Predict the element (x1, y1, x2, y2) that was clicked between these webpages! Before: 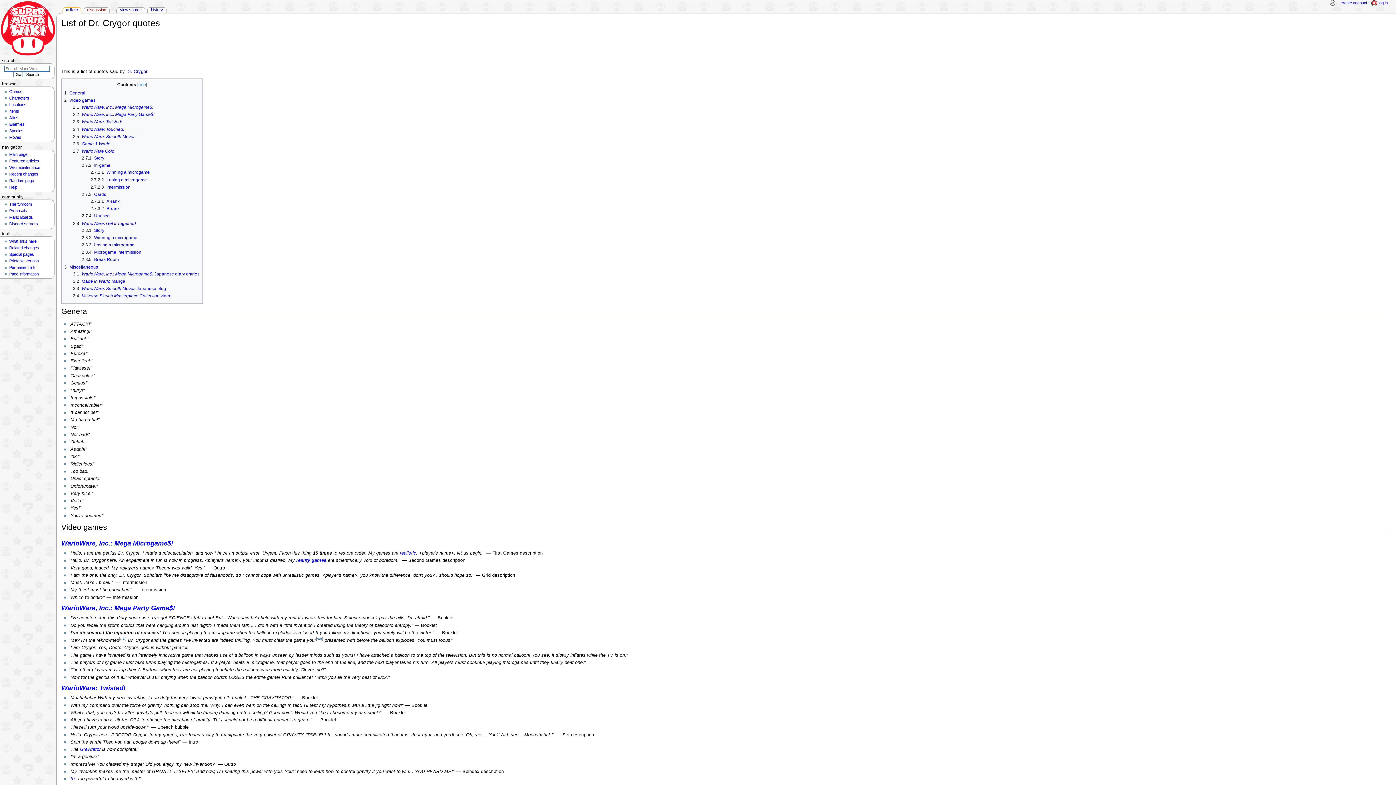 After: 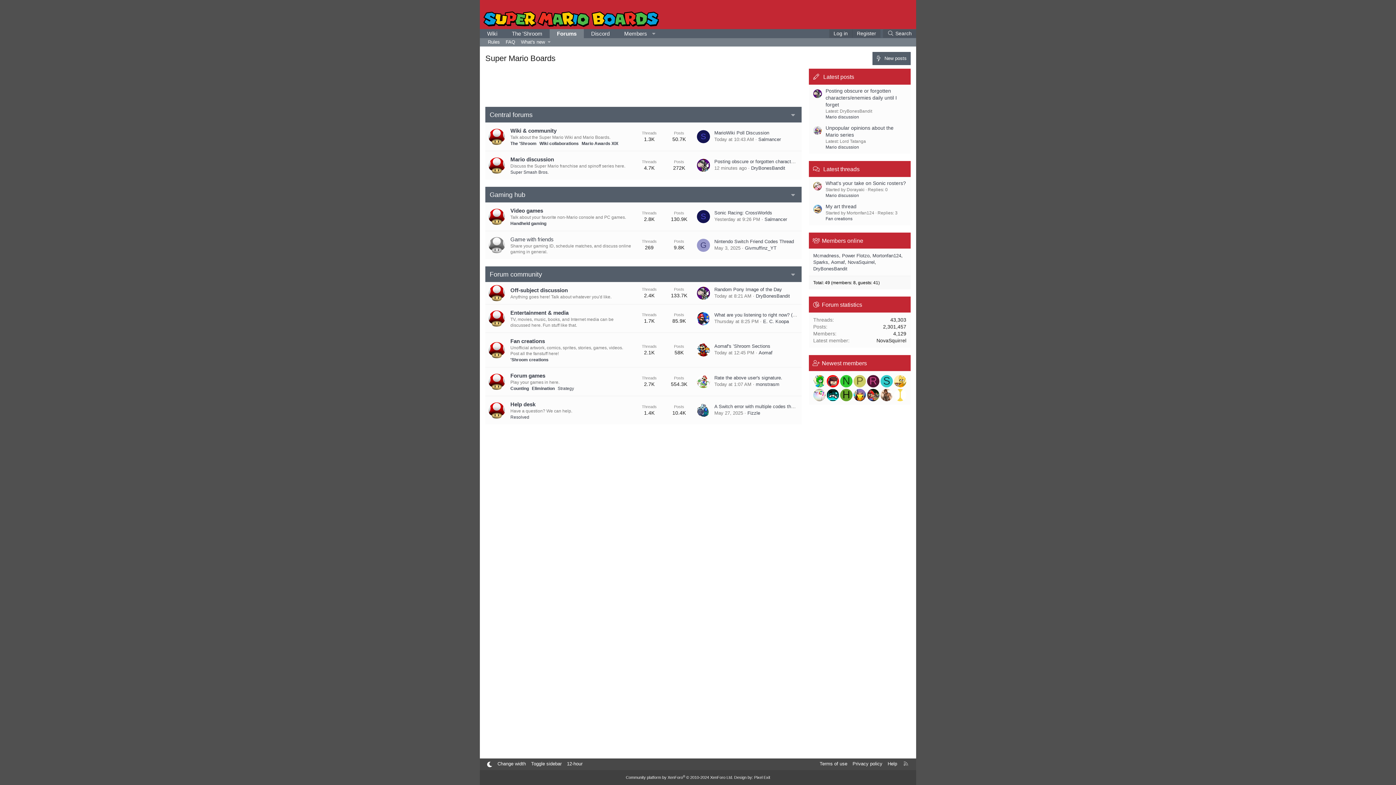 Action: bbox: (9, 215, 32, 219) label: Mario Boards